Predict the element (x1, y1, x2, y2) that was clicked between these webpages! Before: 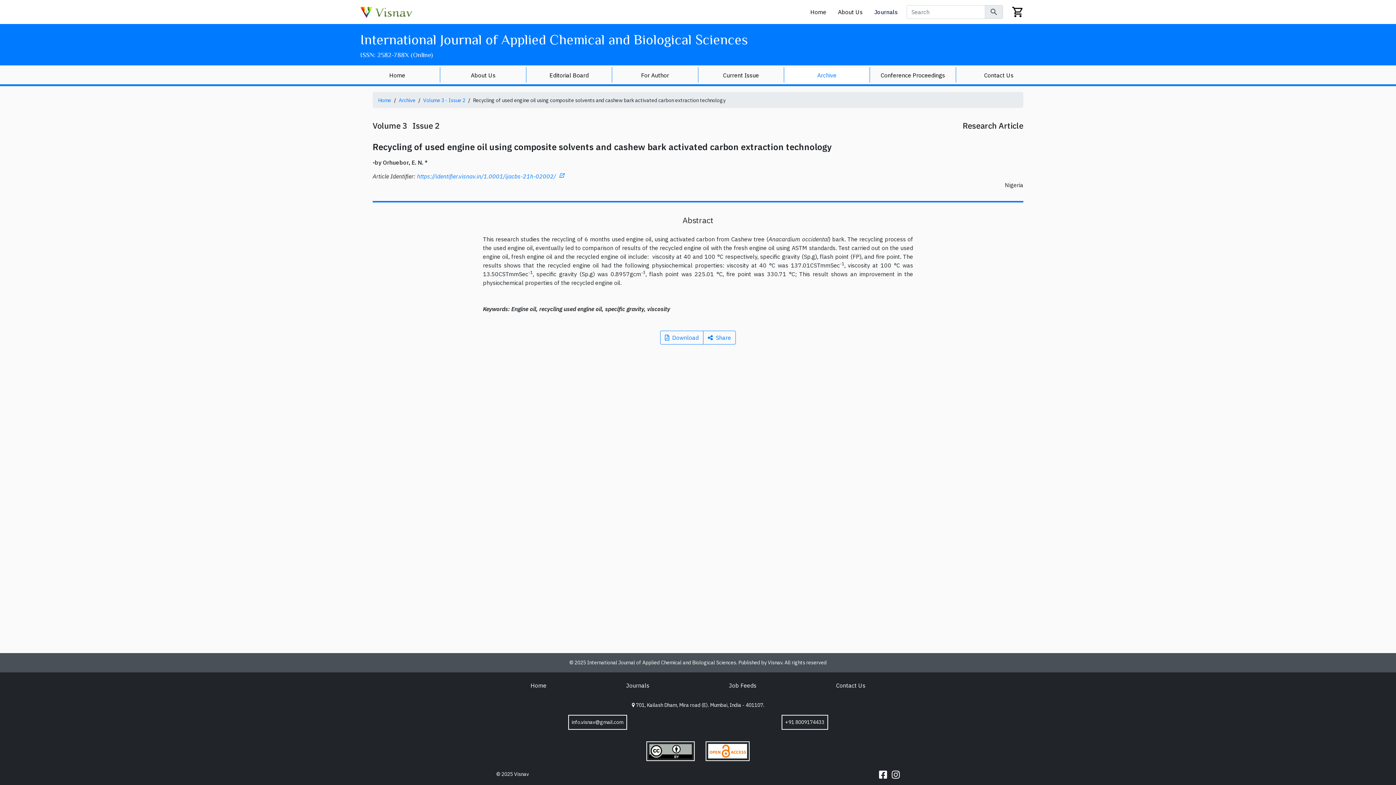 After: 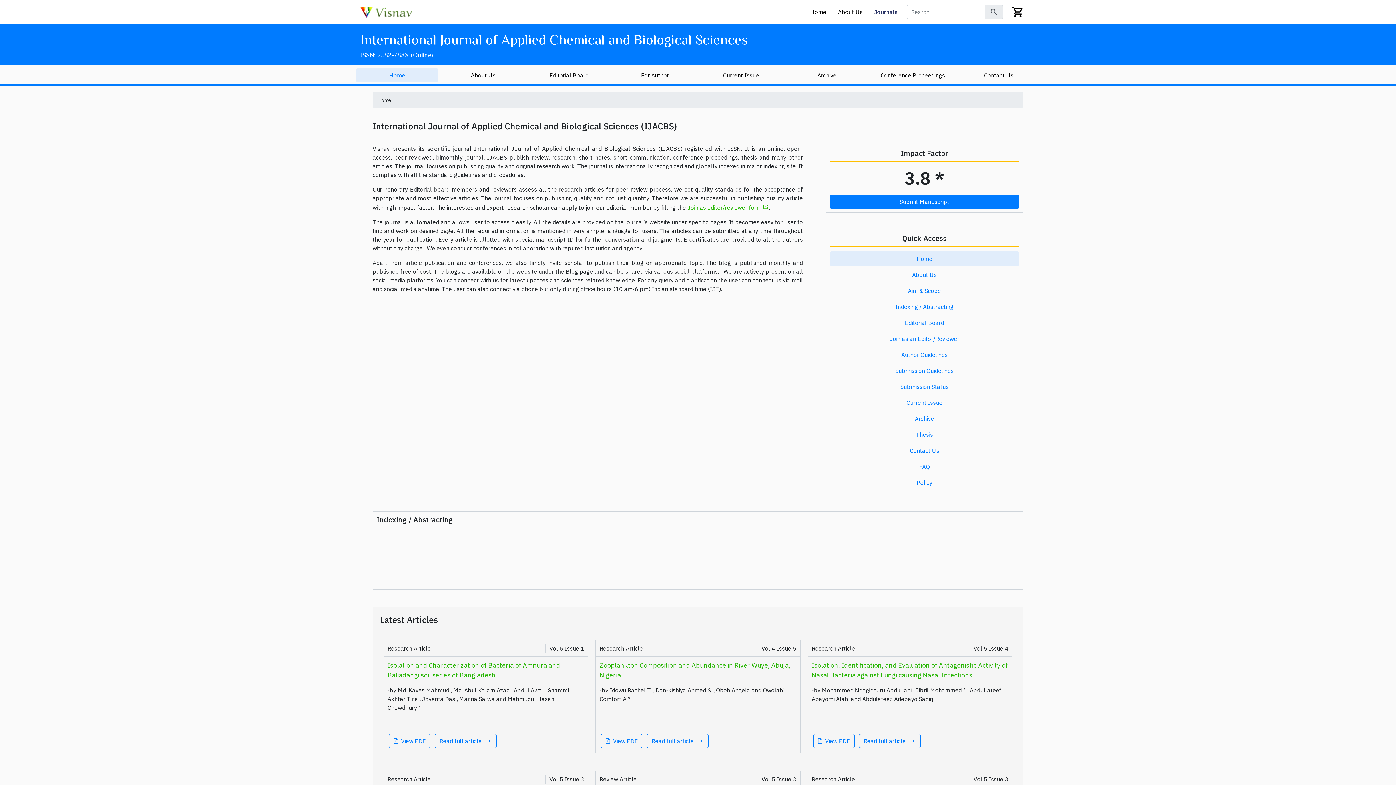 Action: label: Home bbox: (378, 97, 391, 103)